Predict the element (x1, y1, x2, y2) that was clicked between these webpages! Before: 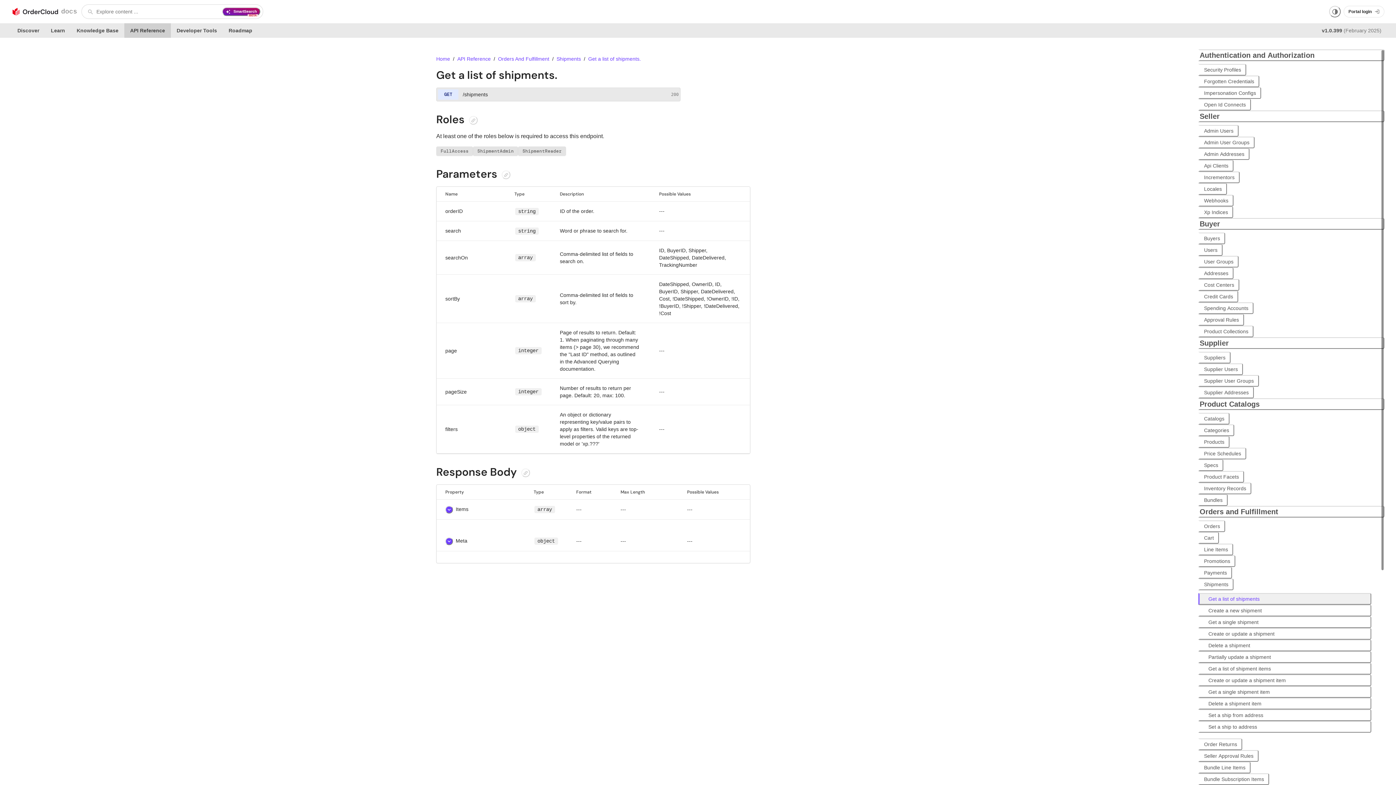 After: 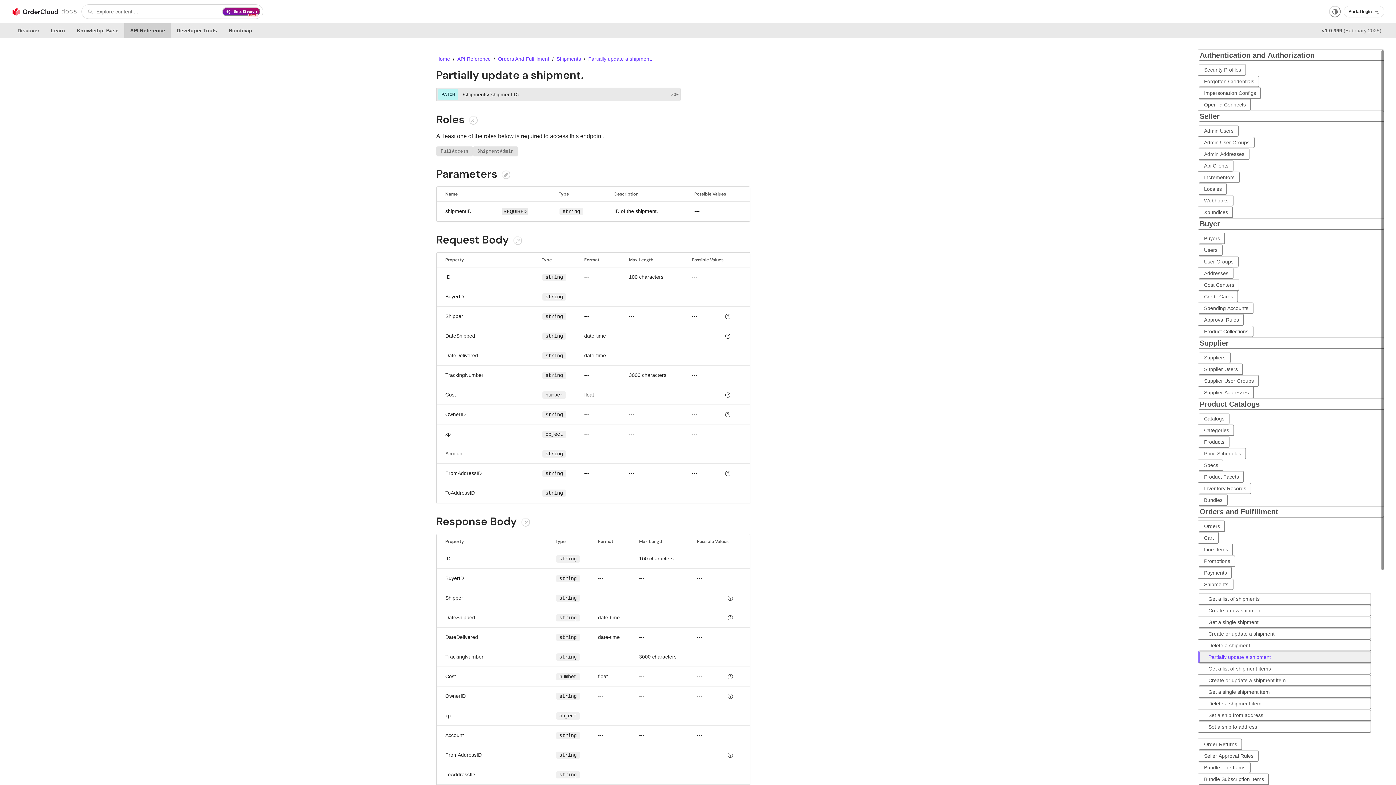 Action: label: Partially update a shipment bbox: (1204, 654, 1371, 659)